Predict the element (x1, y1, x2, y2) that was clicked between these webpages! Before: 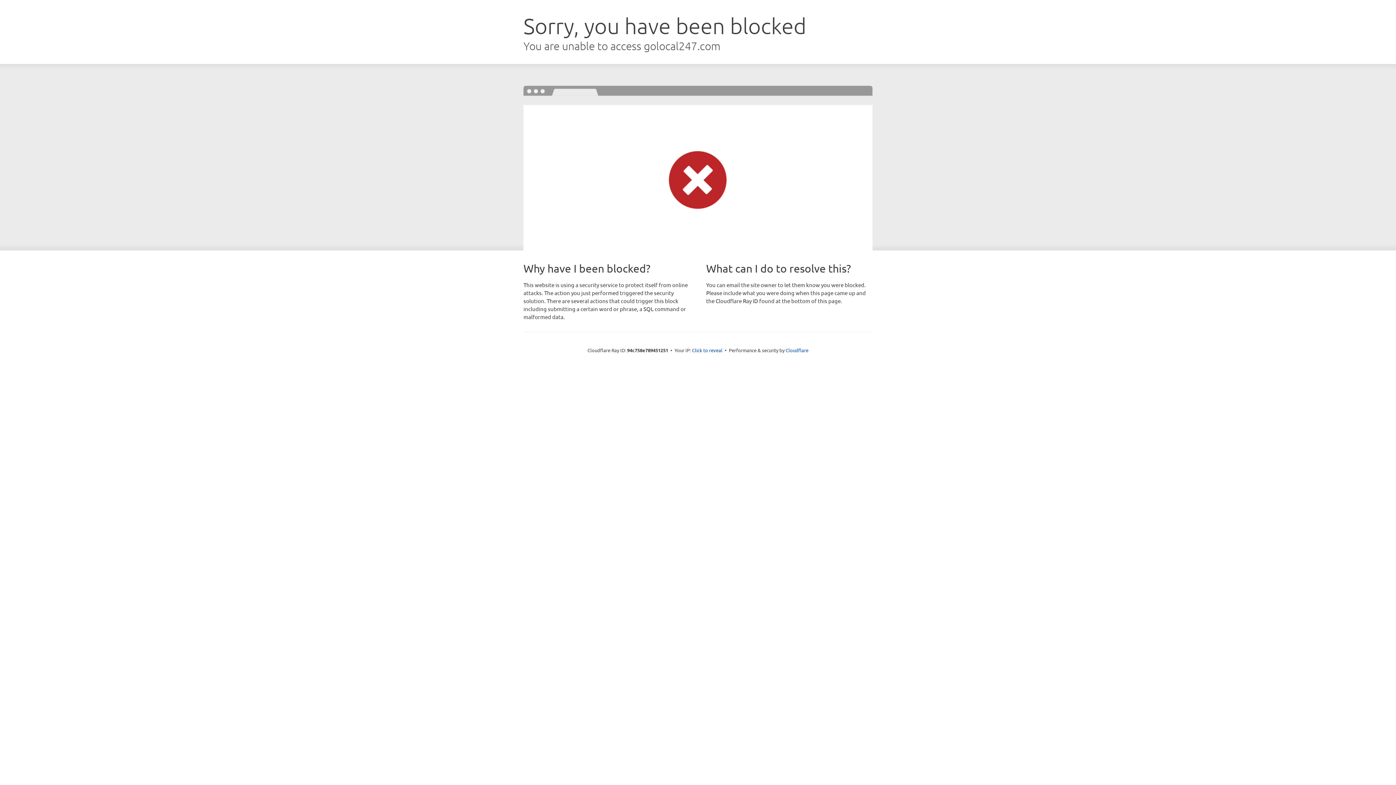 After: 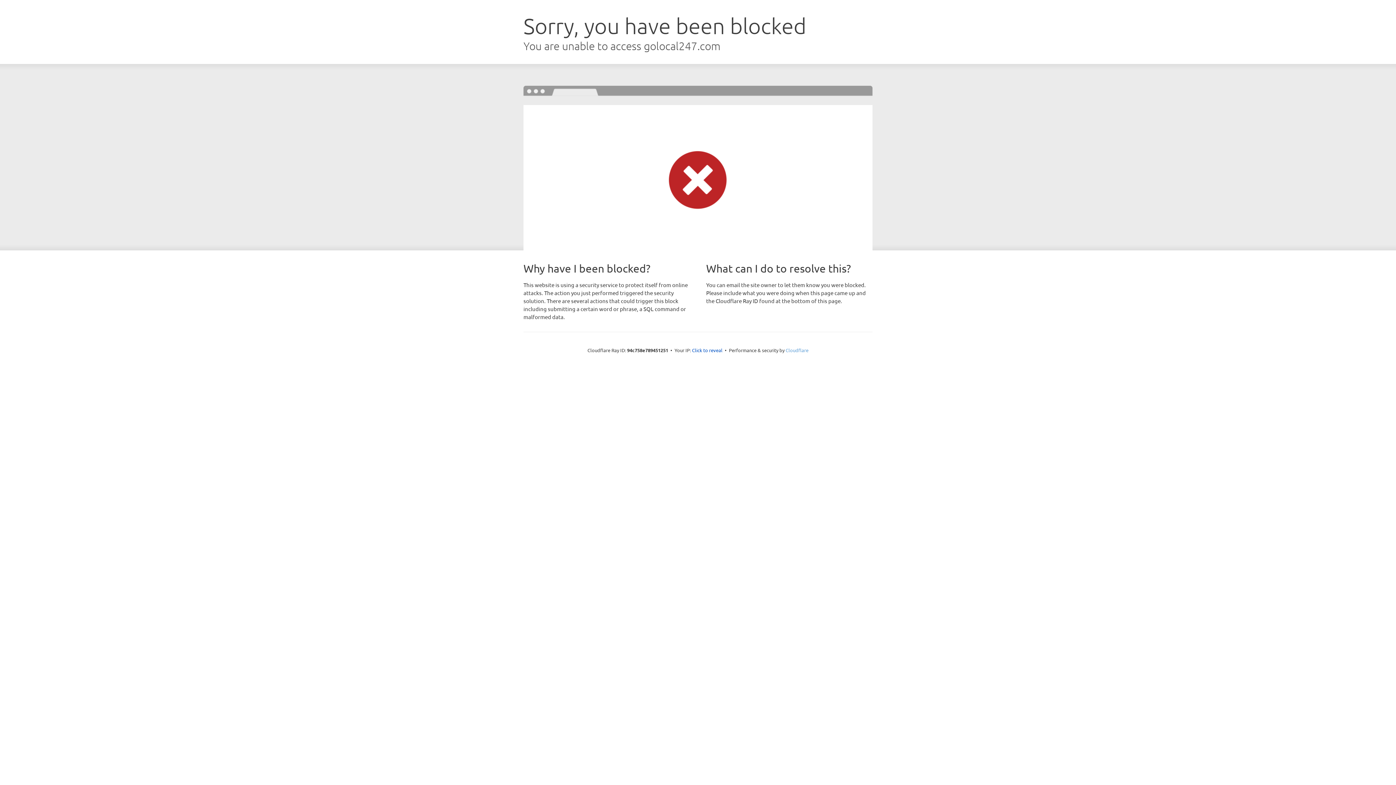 Action: label: Cloudflare bbox: (785, 347, 808, 353)